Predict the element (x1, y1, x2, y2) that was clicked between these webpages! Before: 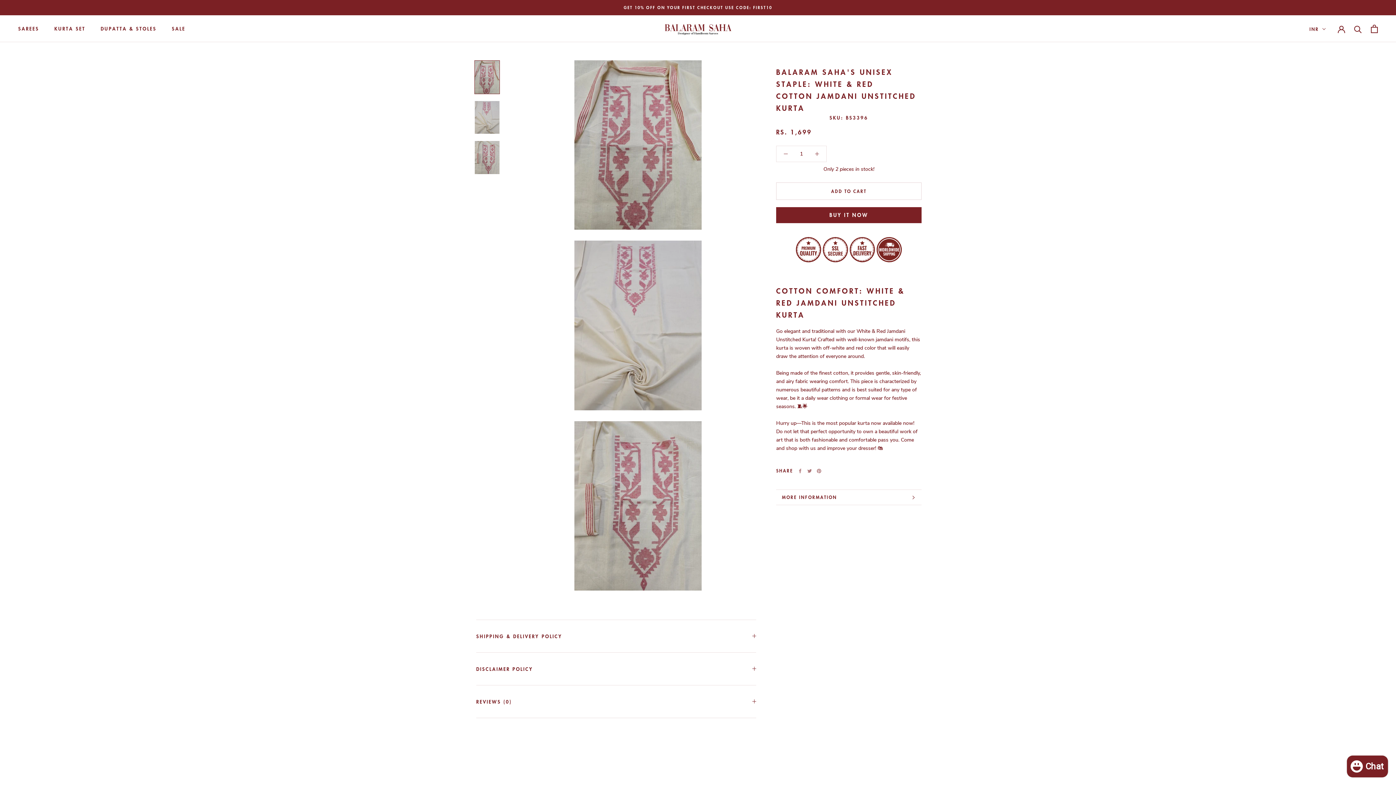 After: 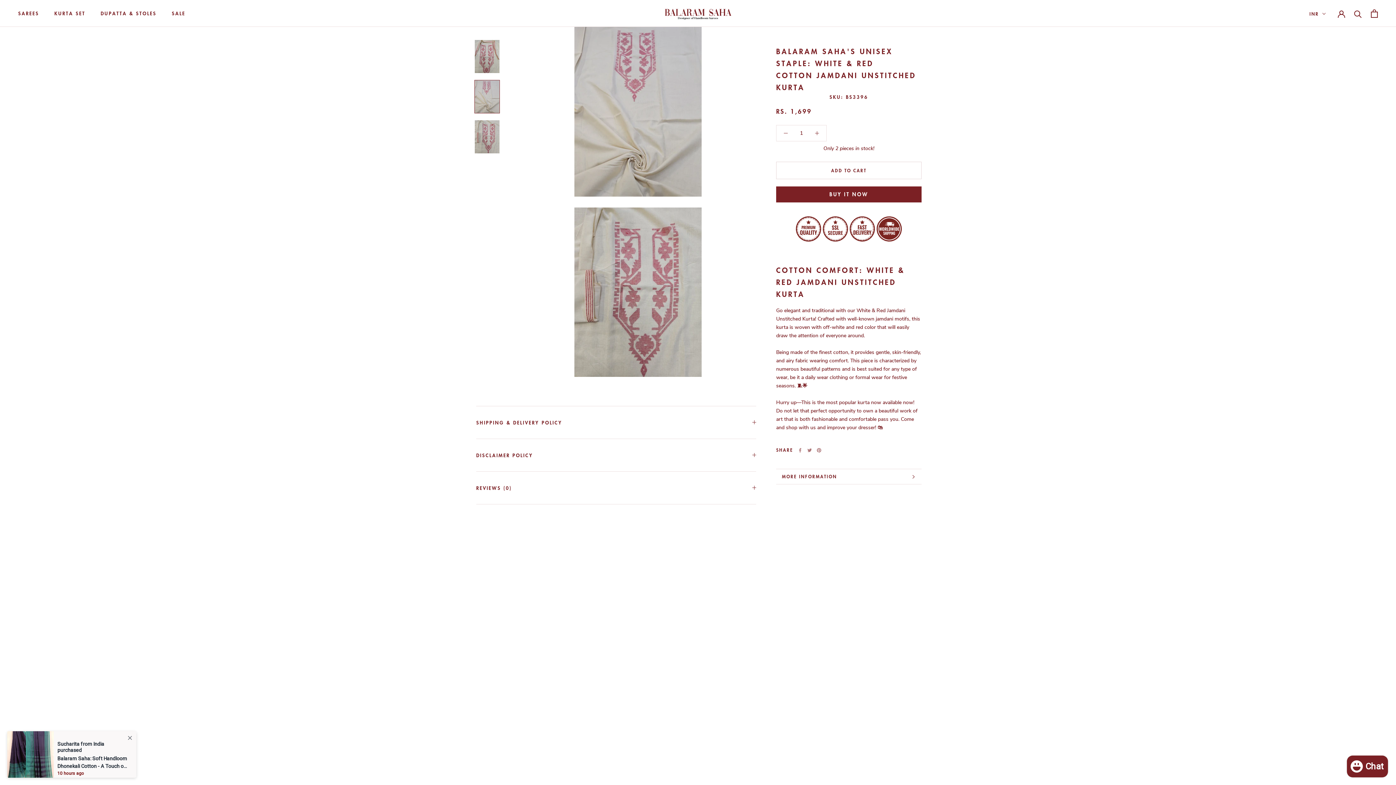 Action: bbox: (474, 100, 500, 134)